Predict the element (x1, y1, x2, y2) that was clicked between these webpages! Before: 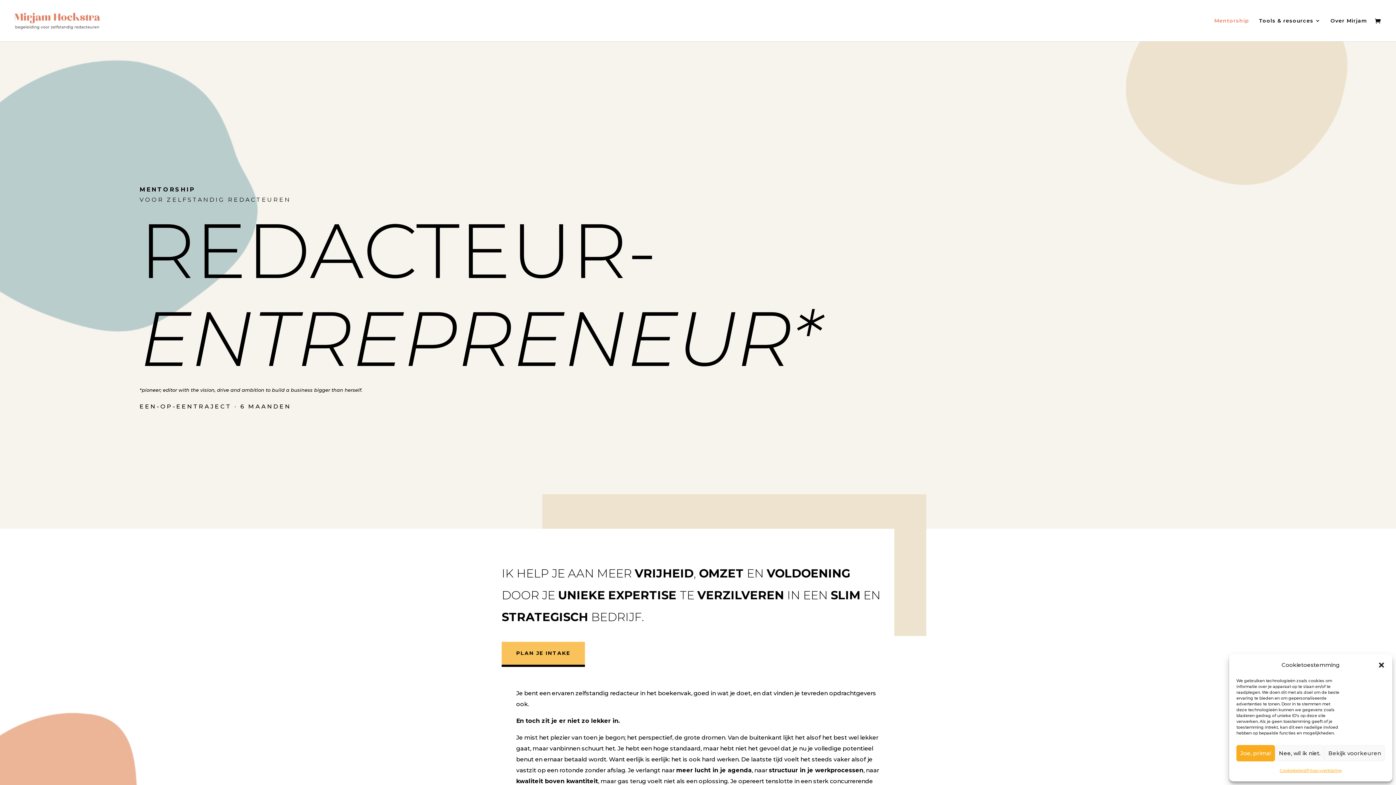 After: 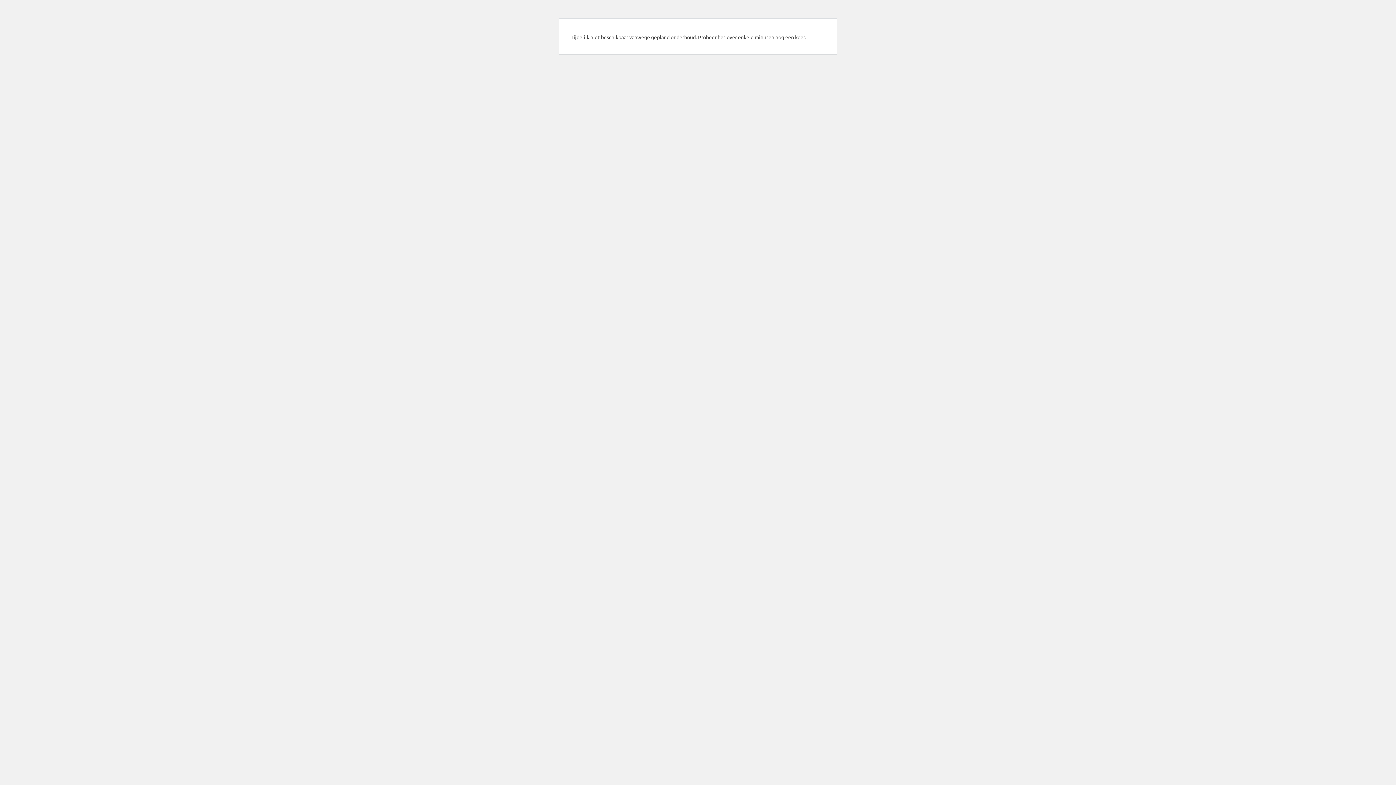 Action: bbox: (1306, 765, 1342, 776) label: Privacyverklaring